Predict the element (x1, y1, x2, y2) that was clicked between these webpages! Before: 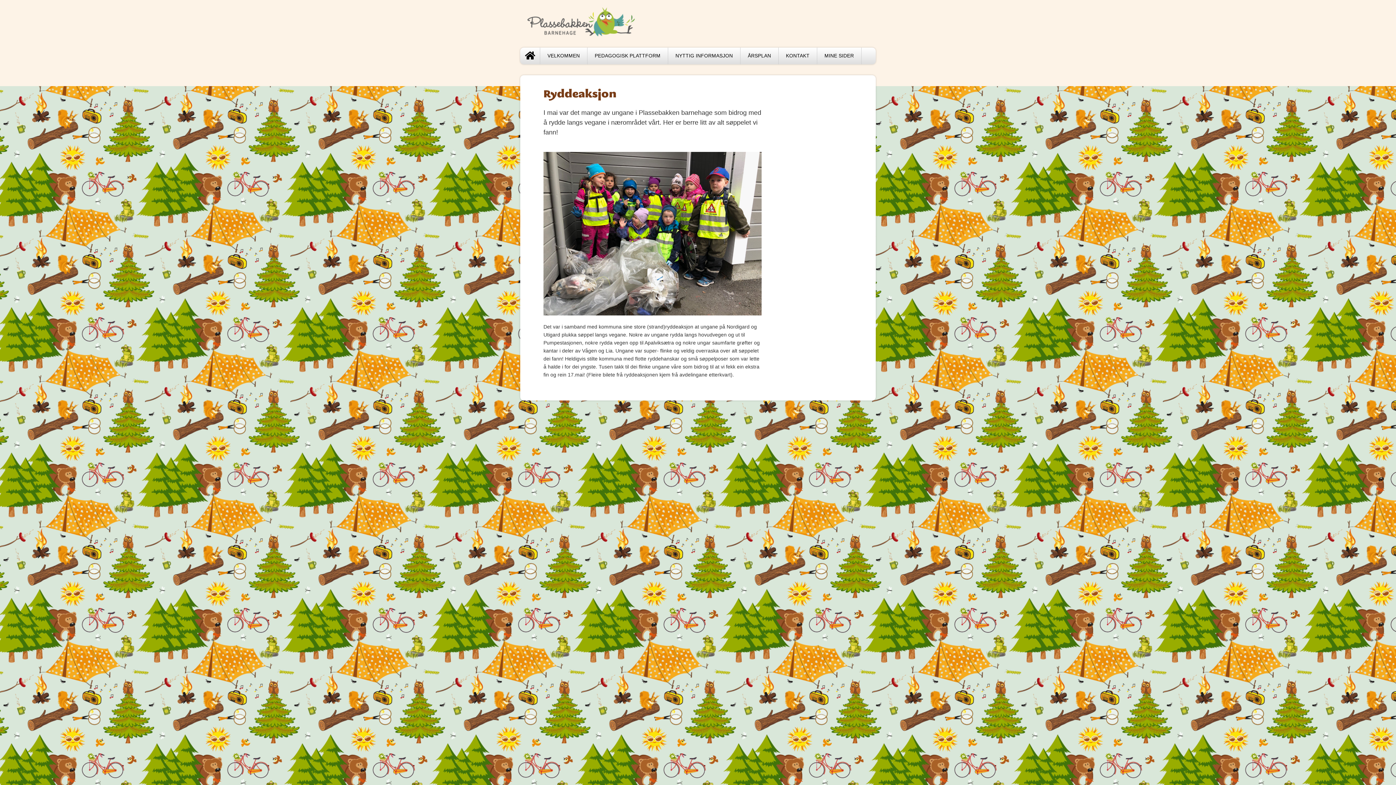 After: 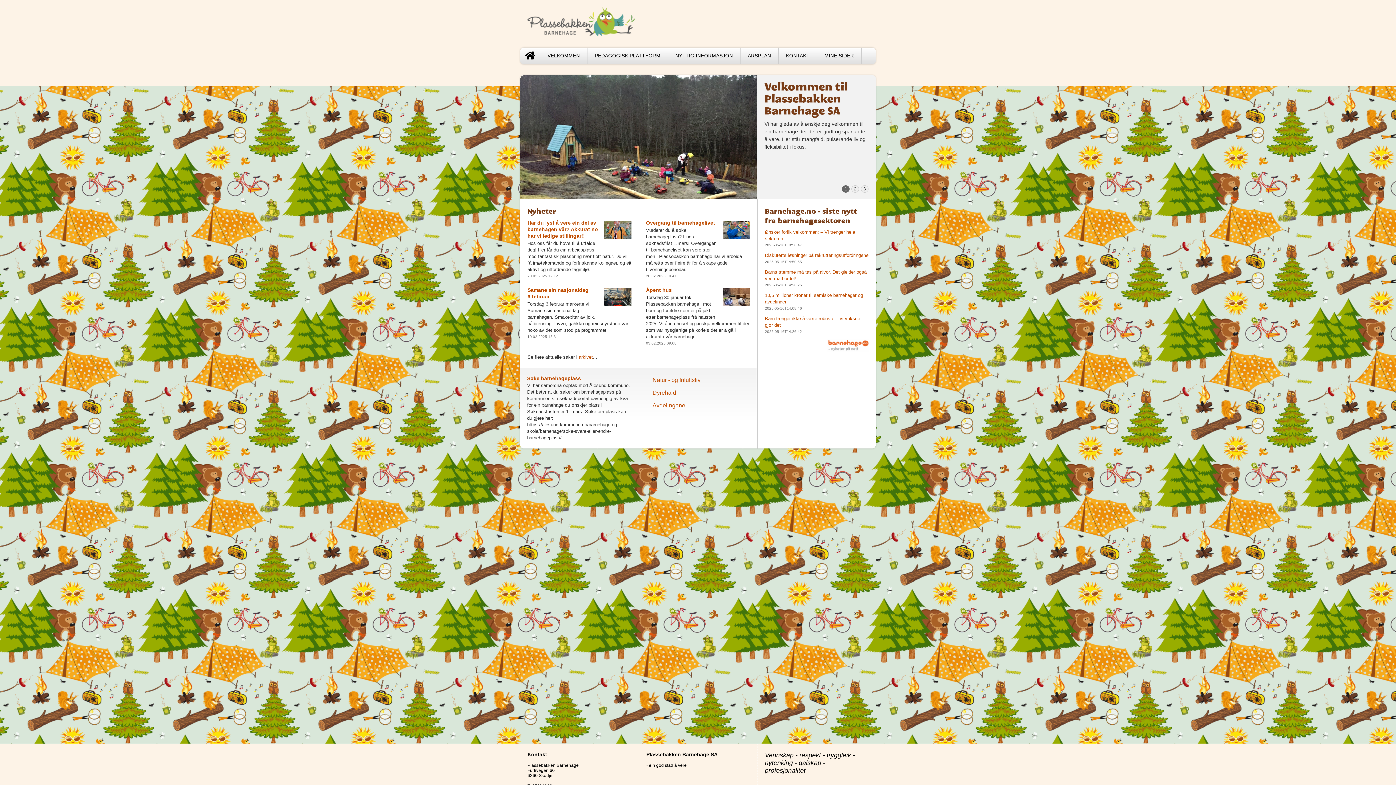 Action: bbox: (520, 47, 540, 64)